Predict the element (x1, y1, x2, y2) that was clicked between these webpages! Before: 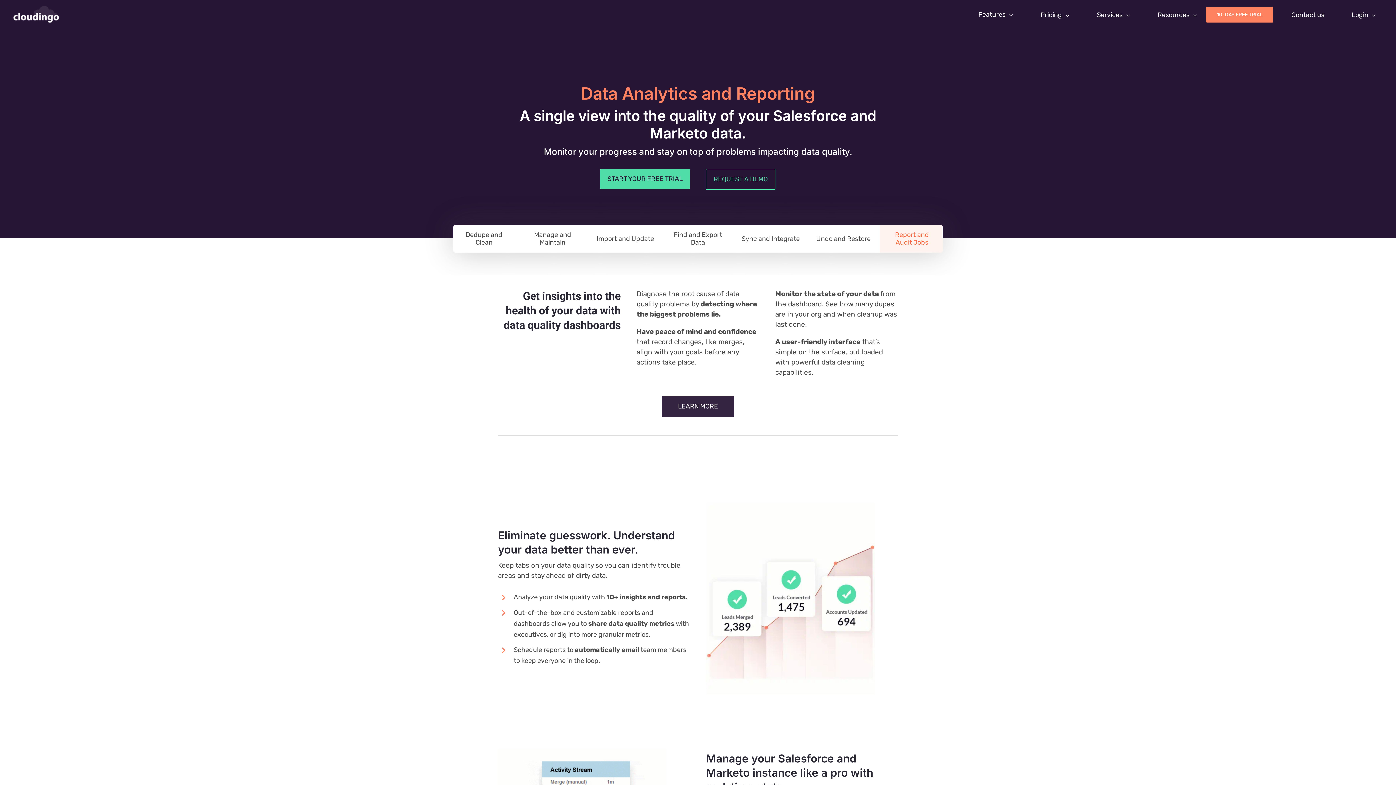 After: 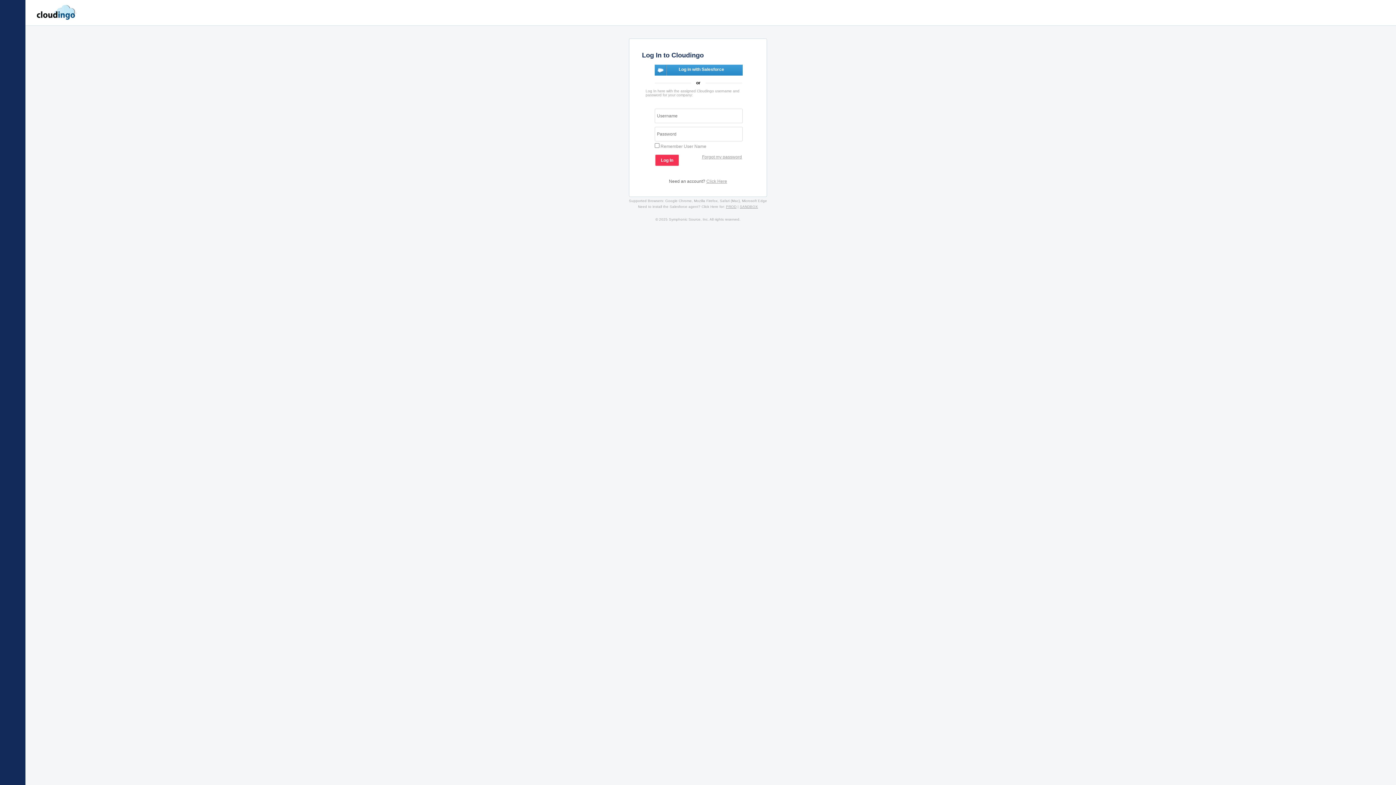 Action: label: Login bbox: (1333, 9, 1385, 20)